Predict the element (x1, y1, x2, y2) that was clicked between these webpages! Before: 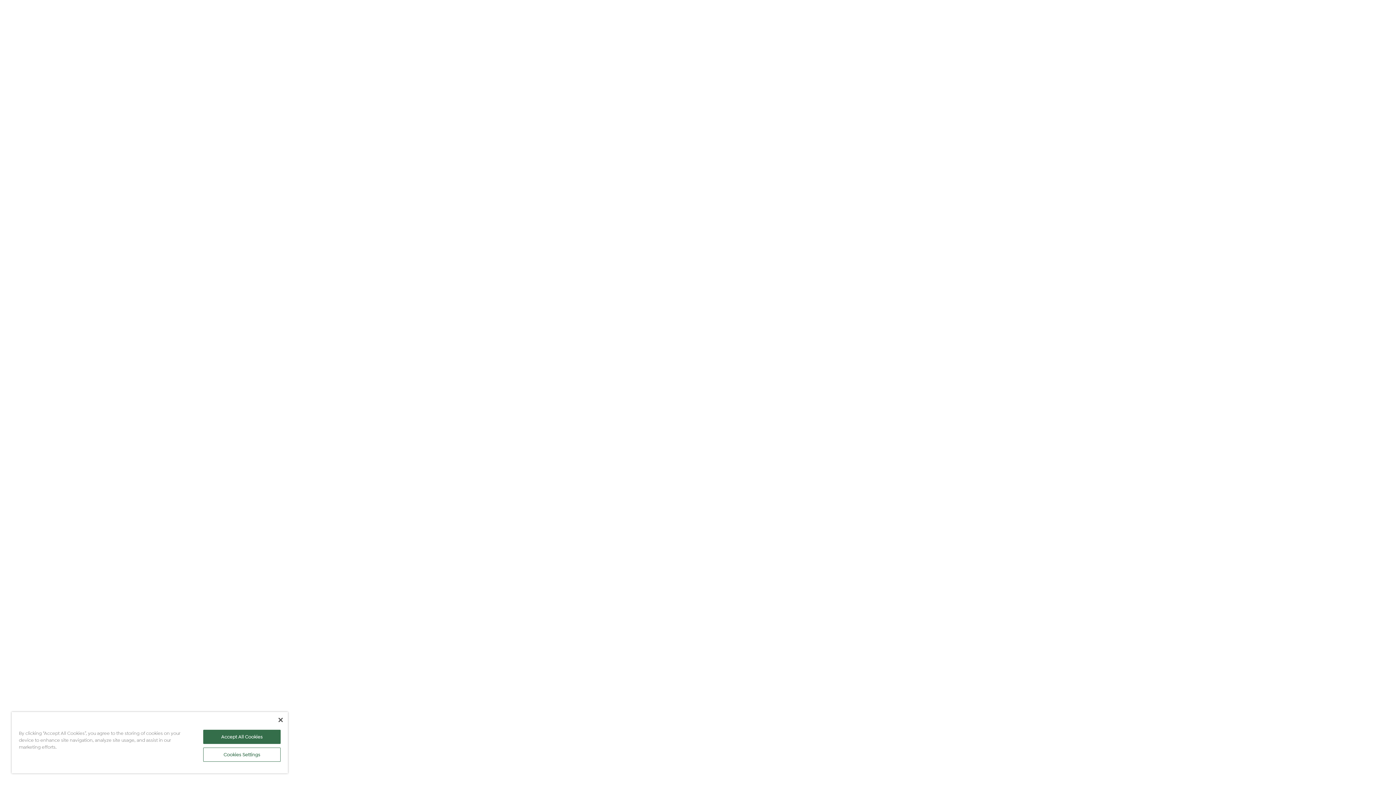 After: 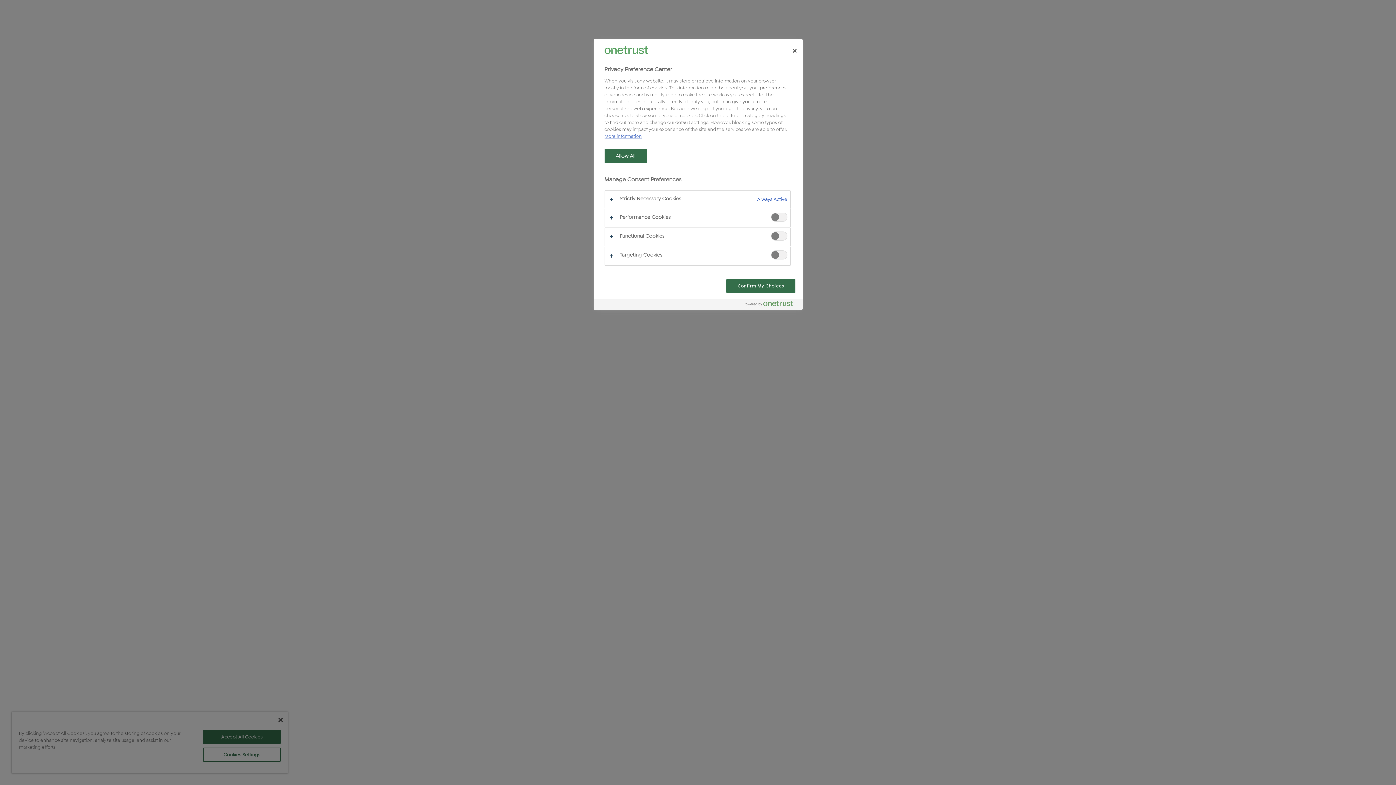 Action: bbox: (203, 748, 280, 762) label: Cookies Settings